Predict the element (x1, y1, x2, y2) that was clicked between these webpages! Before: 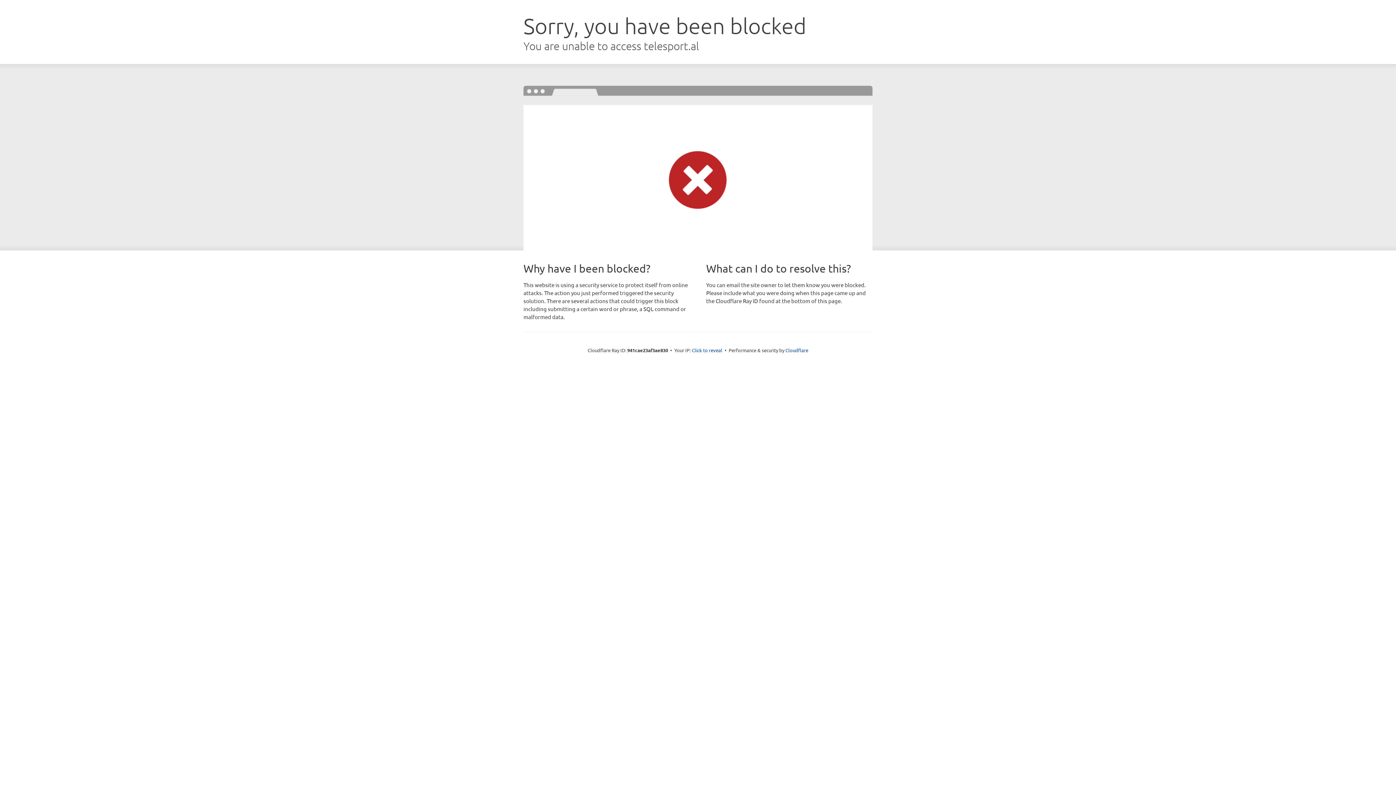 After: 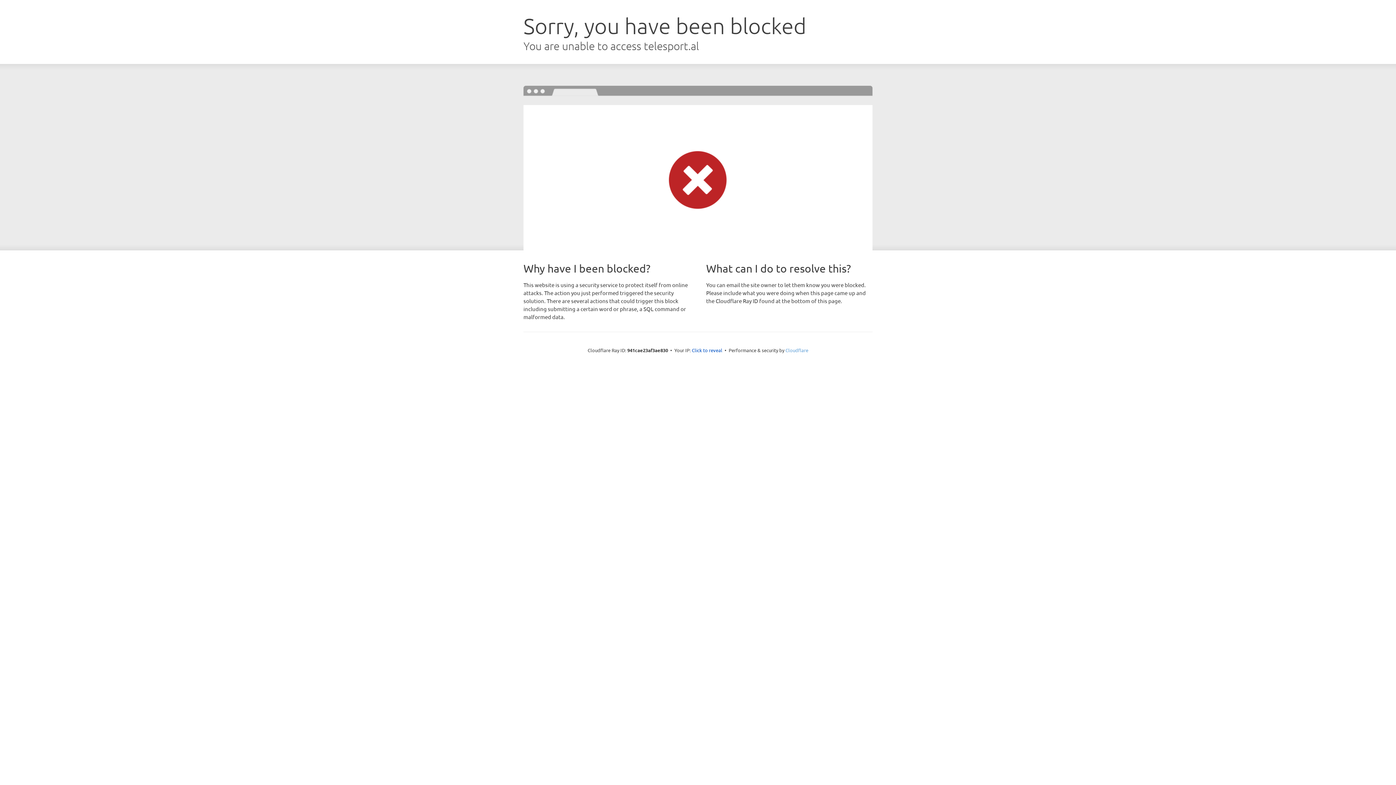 Action: label: Cloudflare bbox: (785, 347, 808, 353)